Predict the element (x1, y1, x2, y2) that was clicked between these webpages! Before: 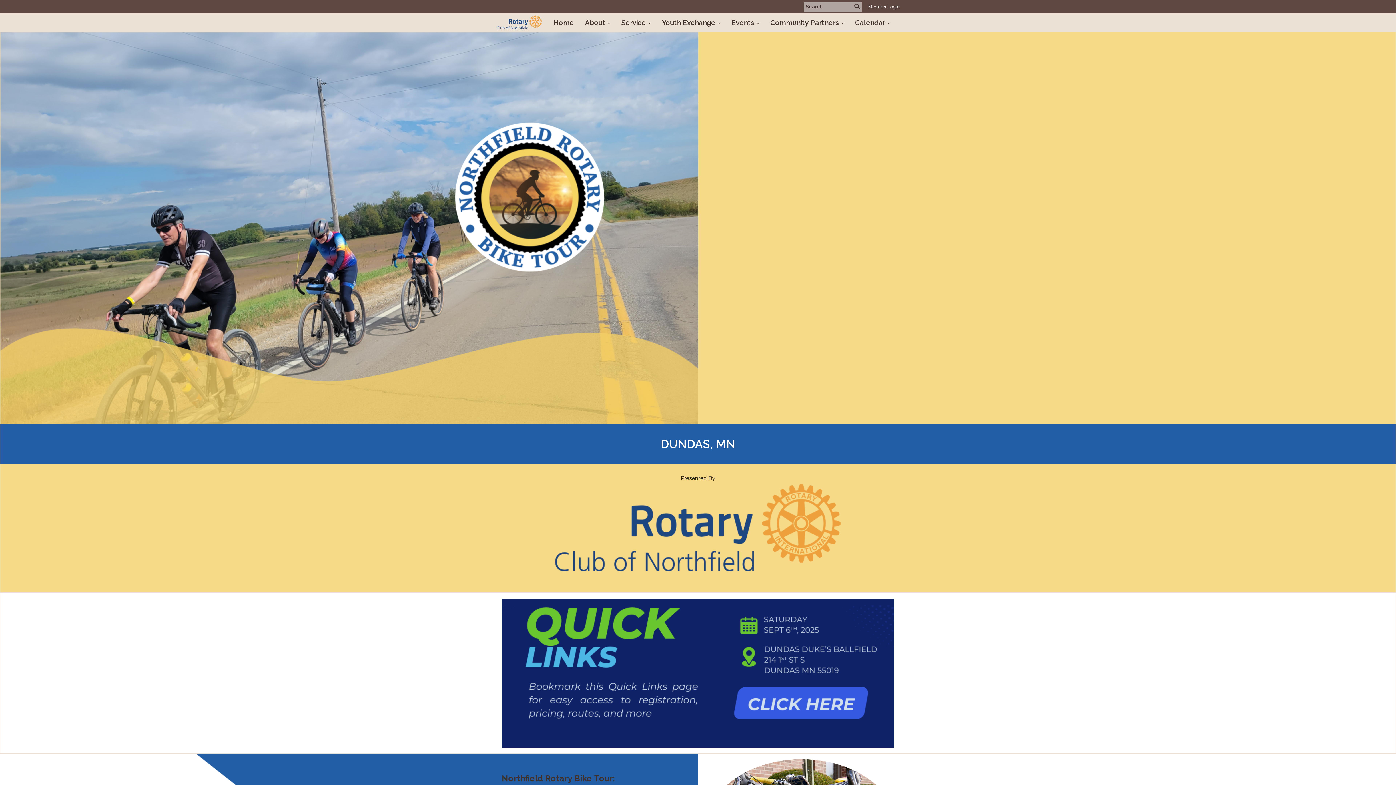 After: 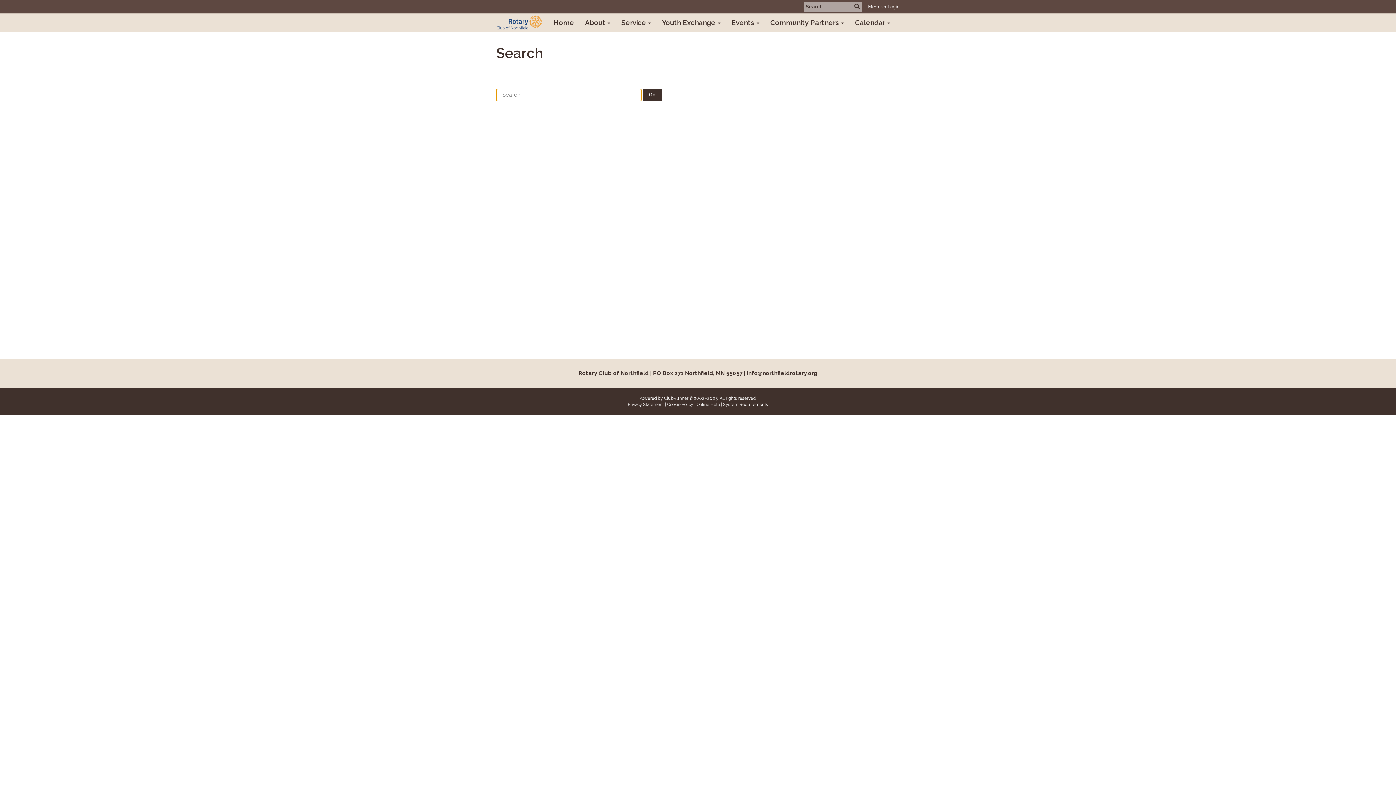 Action: bbox: (854, 3, 860, 9)